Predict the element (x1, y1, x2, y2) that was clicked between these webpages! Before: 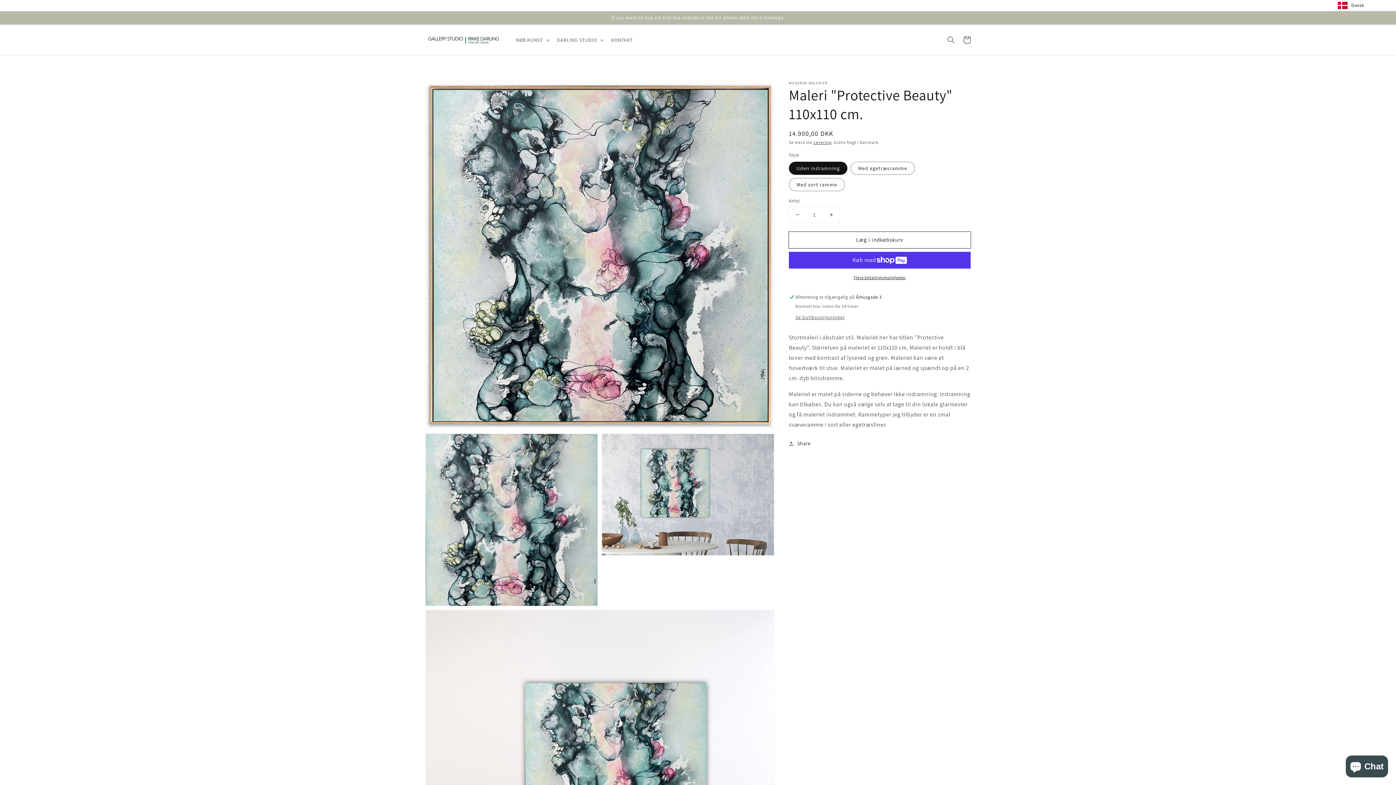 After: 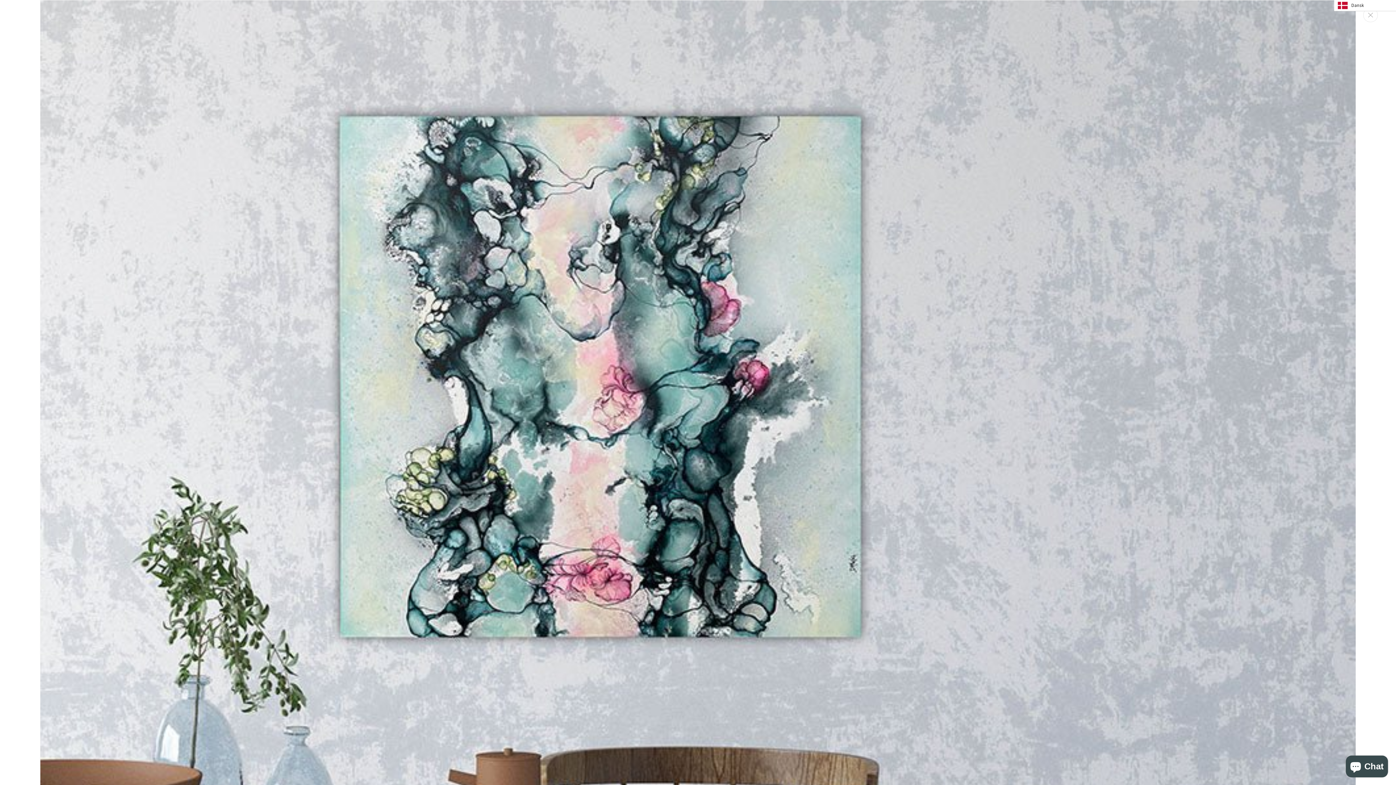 Action: label: Åbn mediet 3 i gallerivisning bbox: (602, 434, 774, 555)